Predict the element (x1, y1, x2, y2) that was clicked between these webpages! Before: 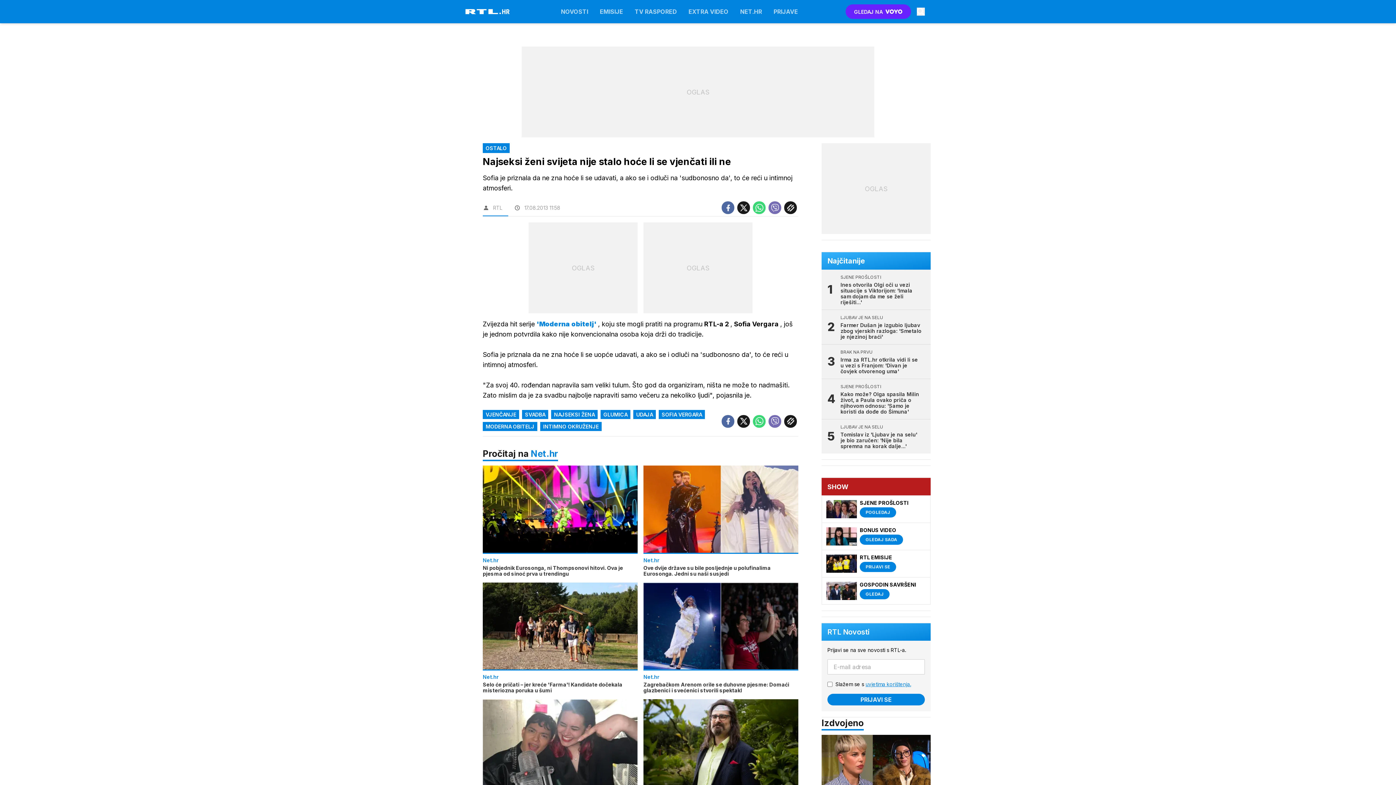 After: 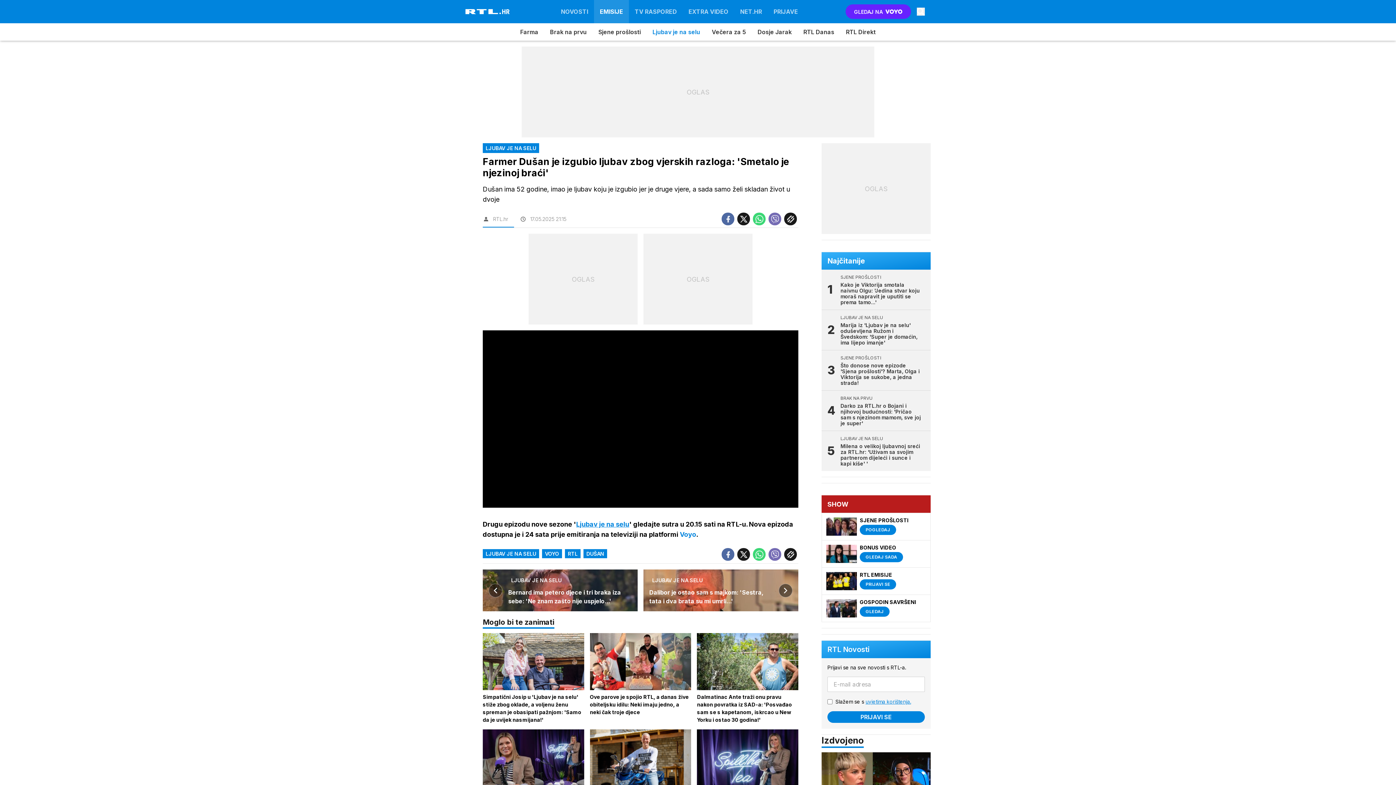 Action: label: LJUBAV JE NA SELU
Farmer Dušan je izgubio ljubav zbog vjerskih razloga: 'Smetalo je njezinoj braći' bbox: (821, 310, 930, 344)